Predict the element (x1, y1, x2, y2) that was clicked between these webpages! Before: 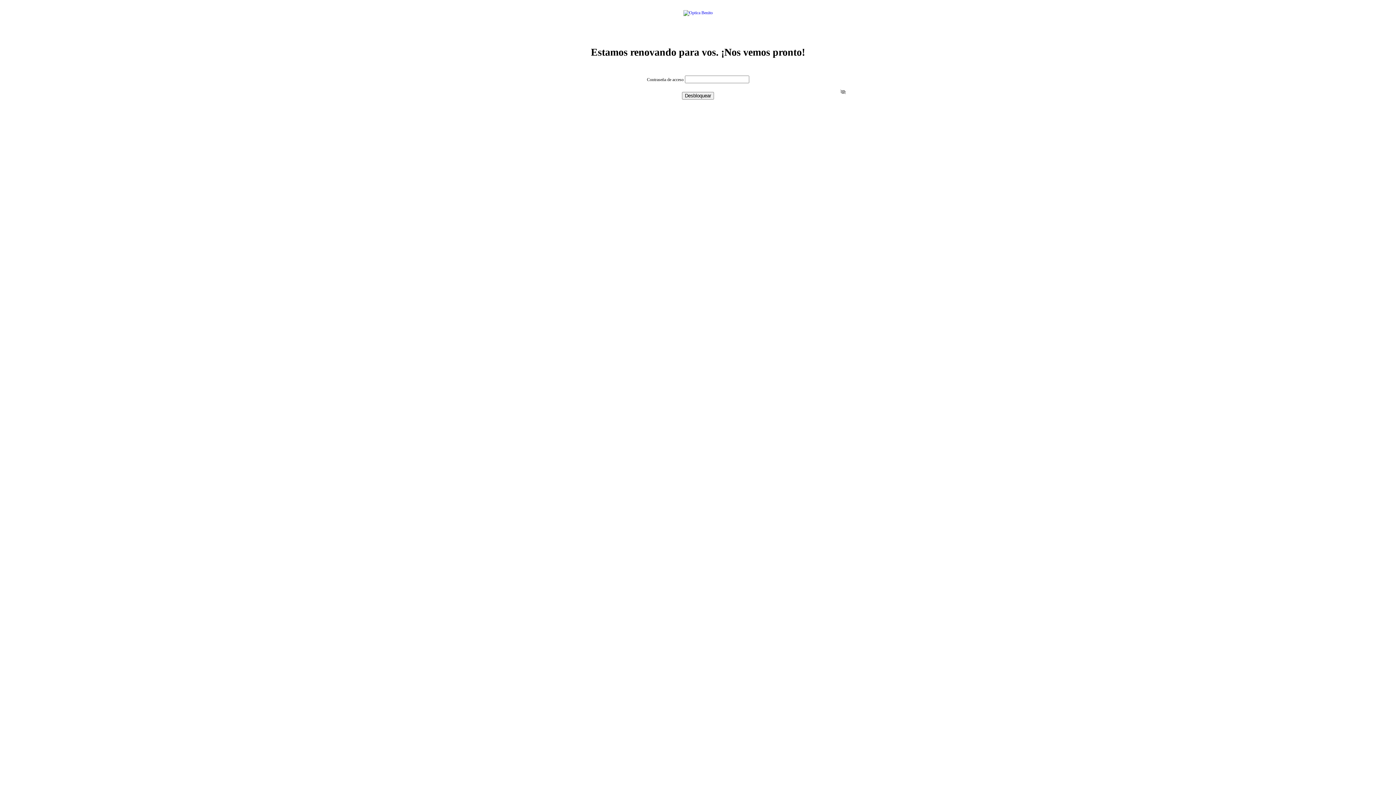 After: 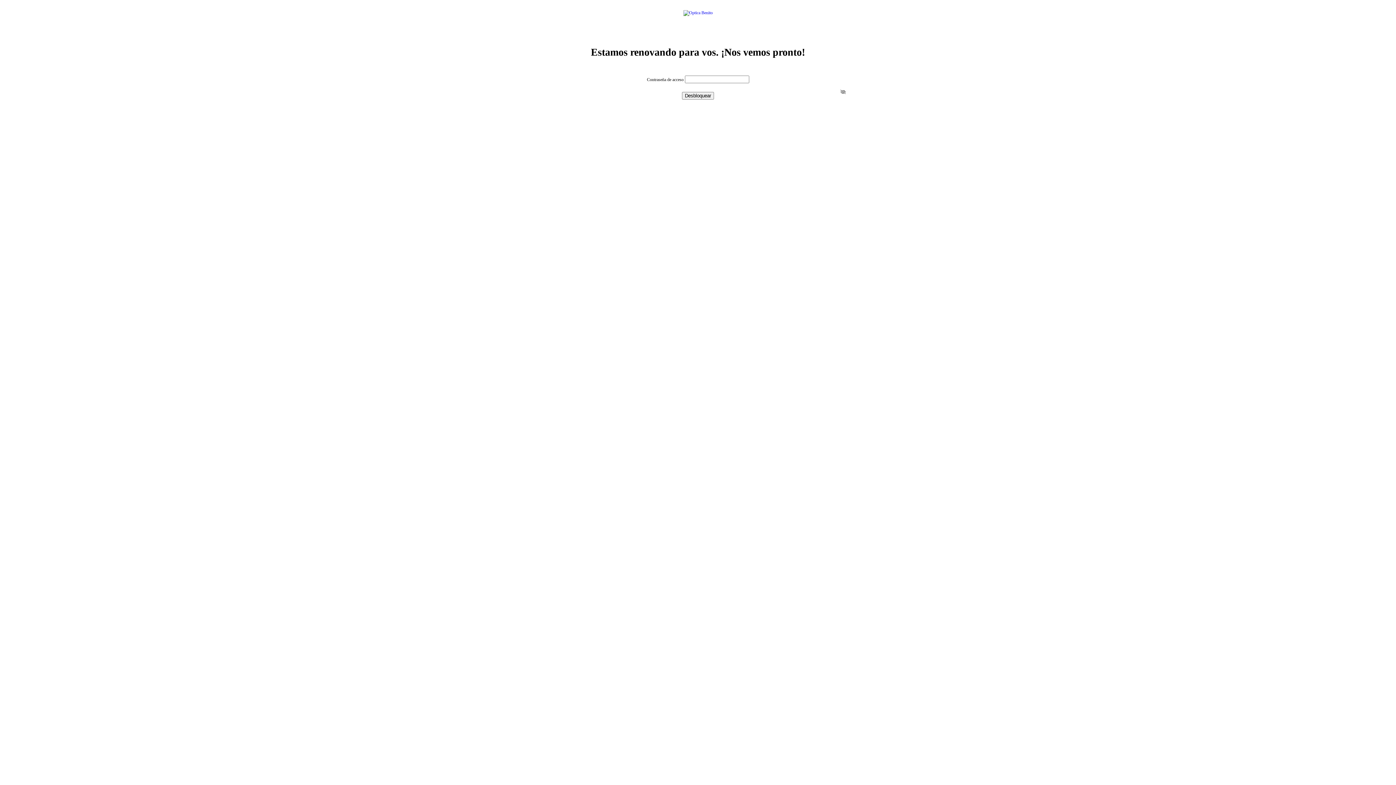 Action: label: Ver contraseña bbox: (836, 85, 849, 98)